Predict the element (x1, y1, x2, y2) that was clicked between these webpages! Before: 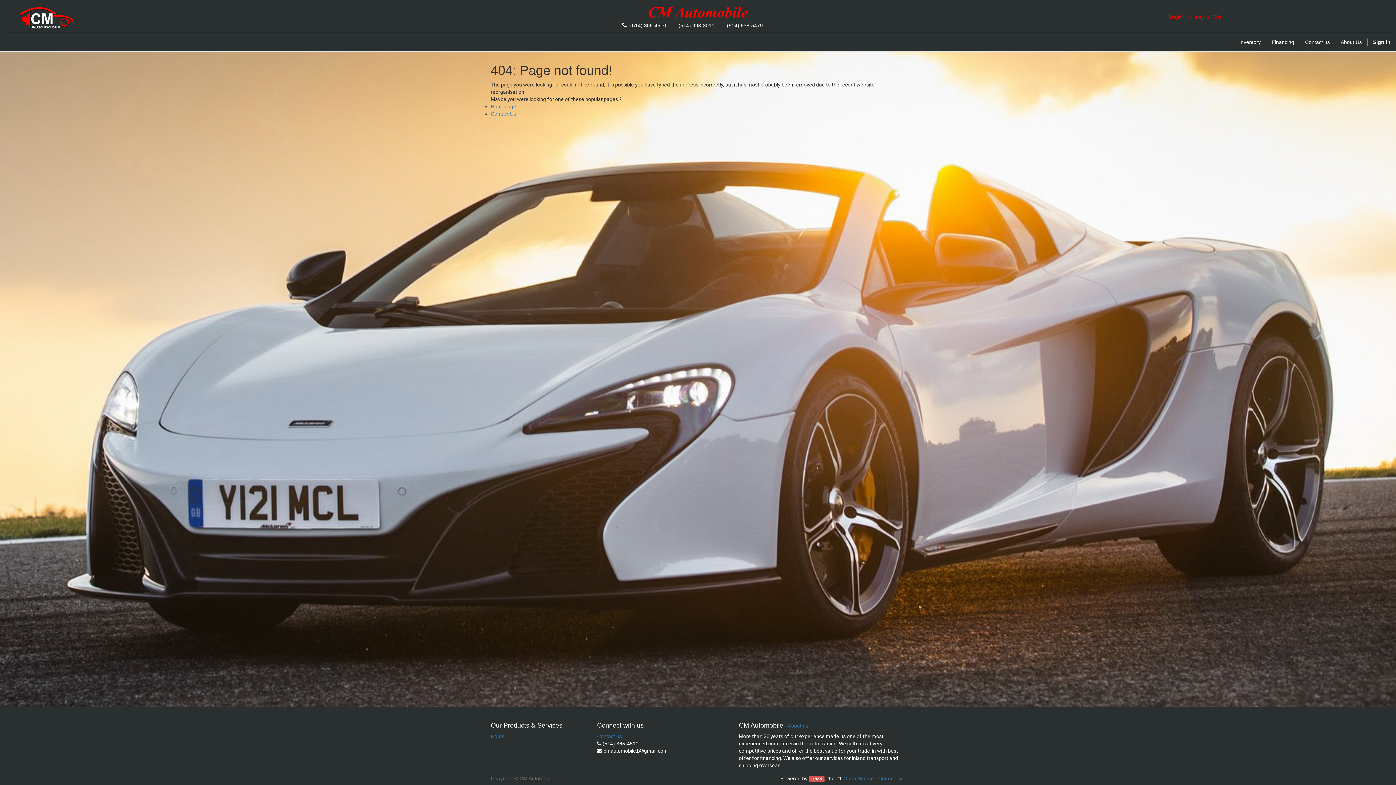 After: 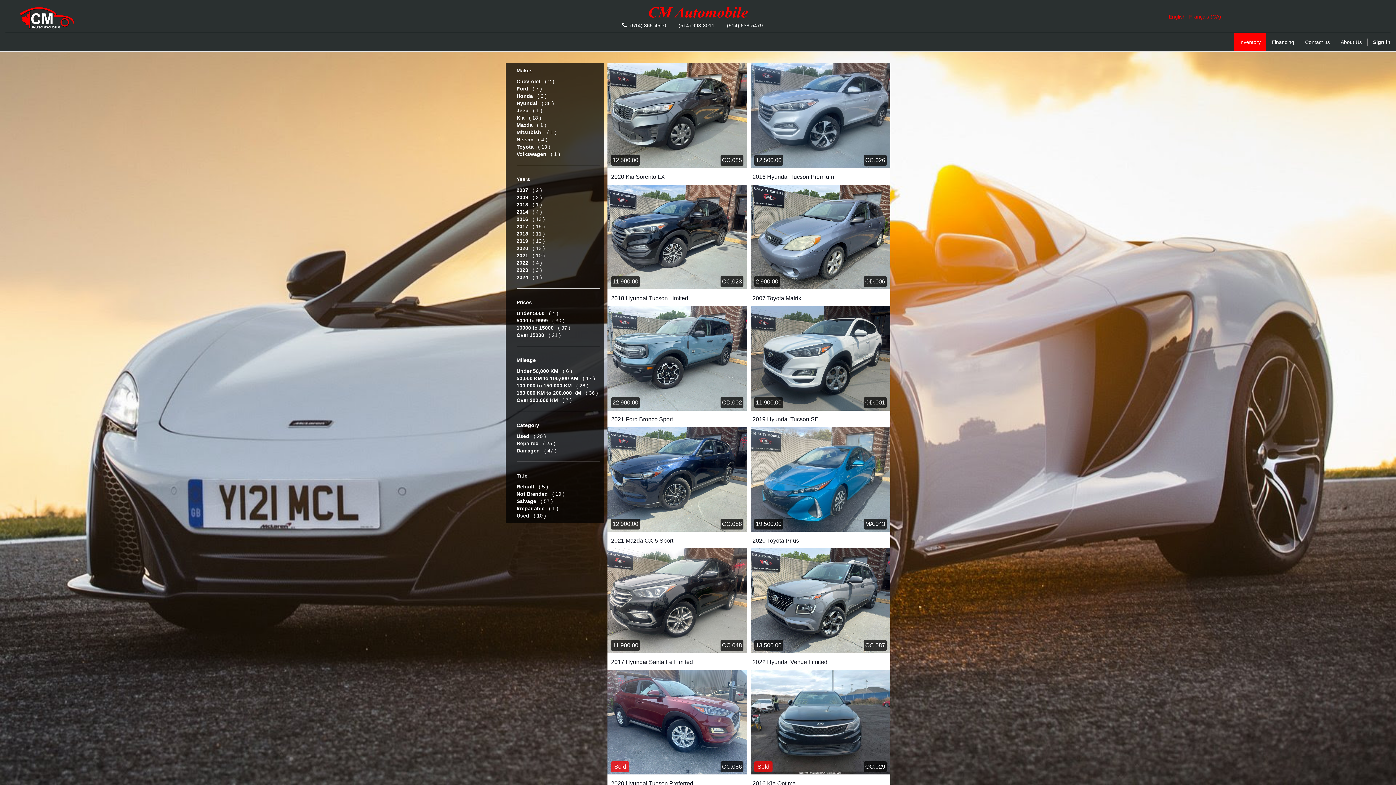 Action: label: Home bbox: (490, 733, 504, 739)